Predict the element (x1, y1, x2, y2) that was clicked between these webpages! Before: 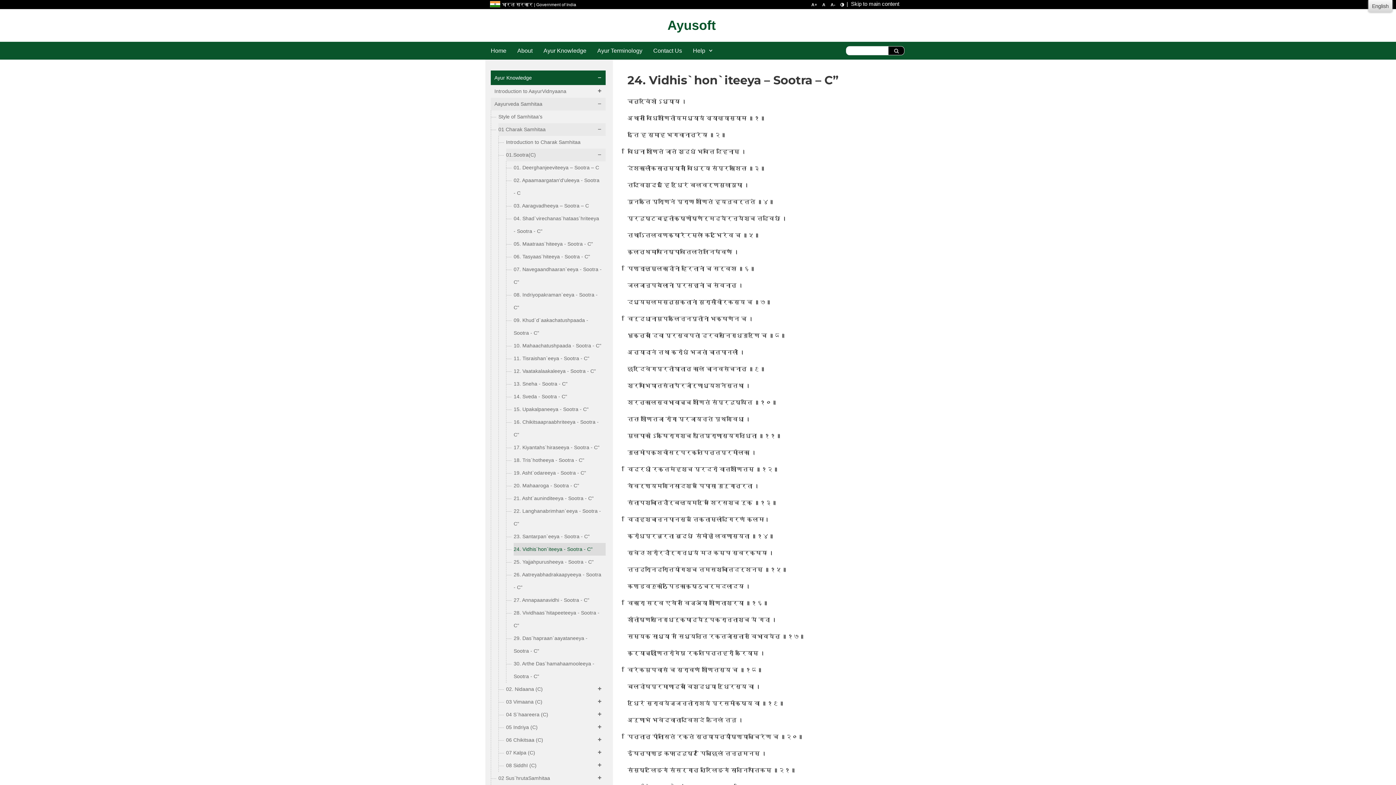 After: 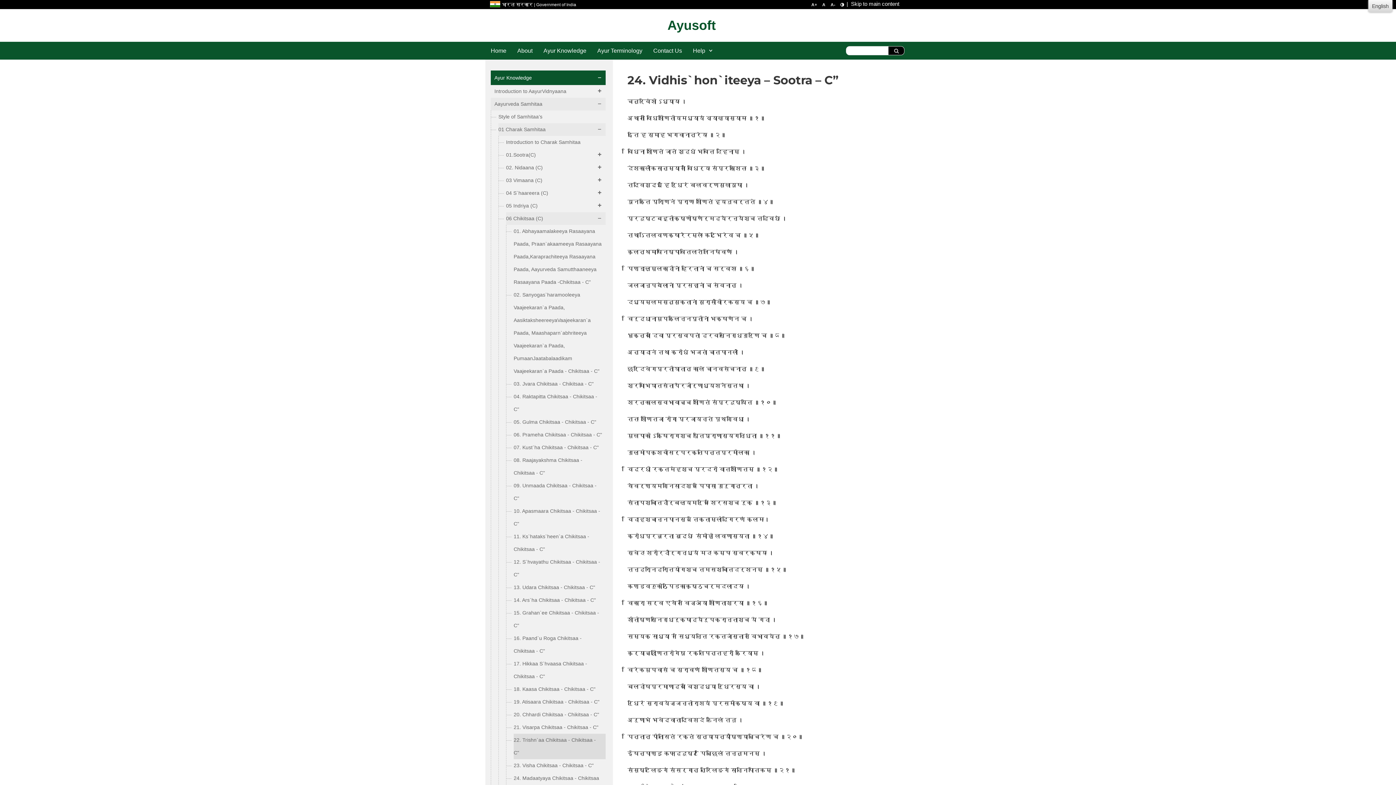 Action: label: 06 Chikitsaa (C) bbox: (506, 734, 605, 746)